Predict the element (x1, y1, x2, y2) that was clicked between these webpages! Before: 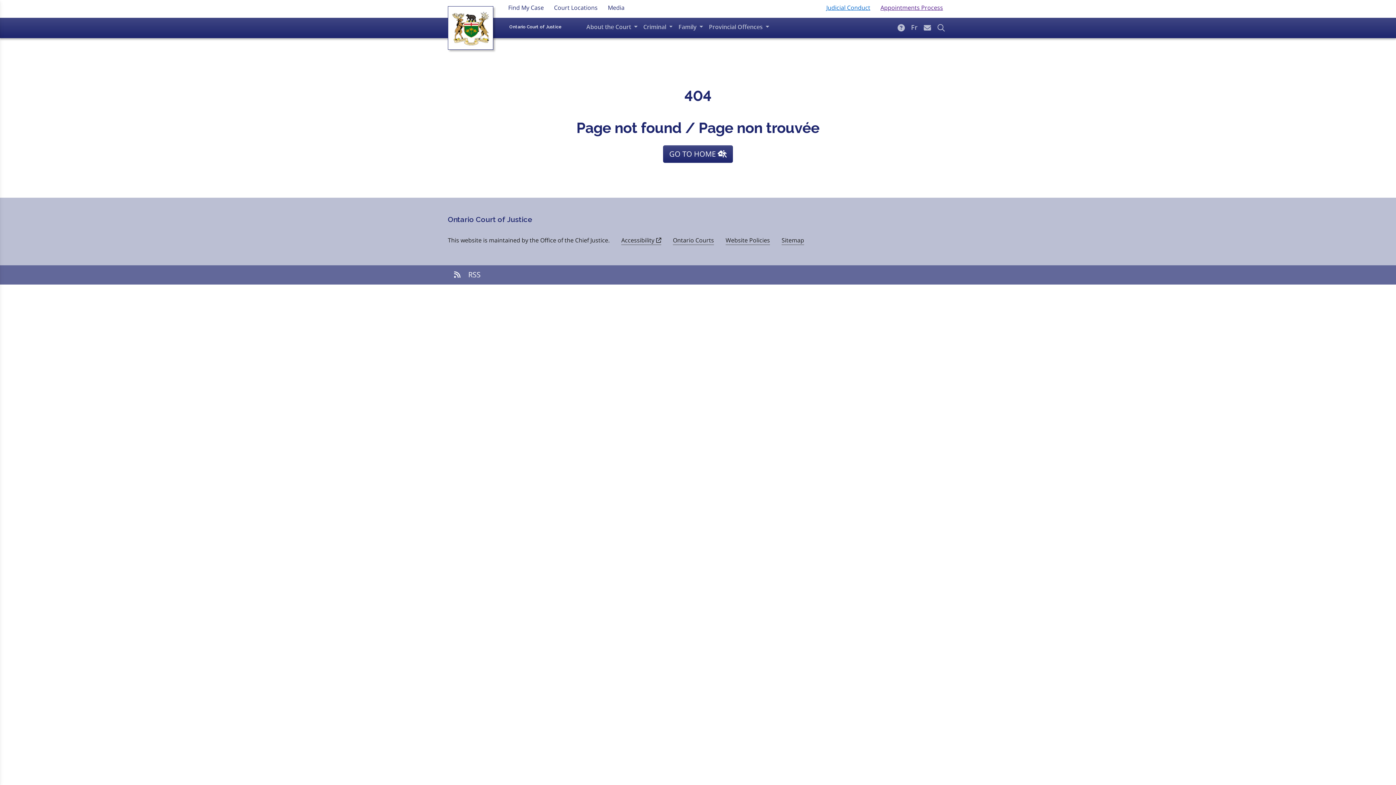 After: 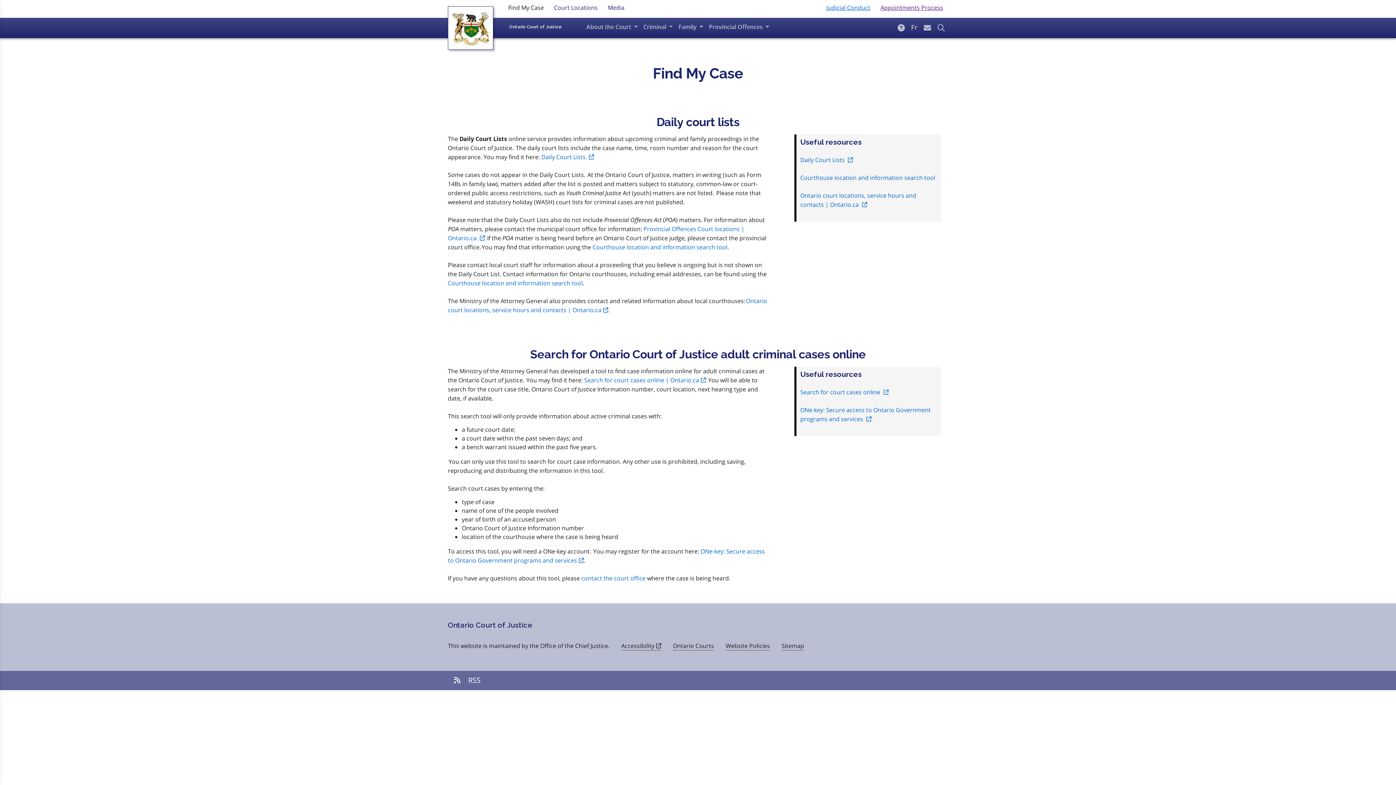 Action: label: Find My Case bbox: (504, 0, 547, 14)